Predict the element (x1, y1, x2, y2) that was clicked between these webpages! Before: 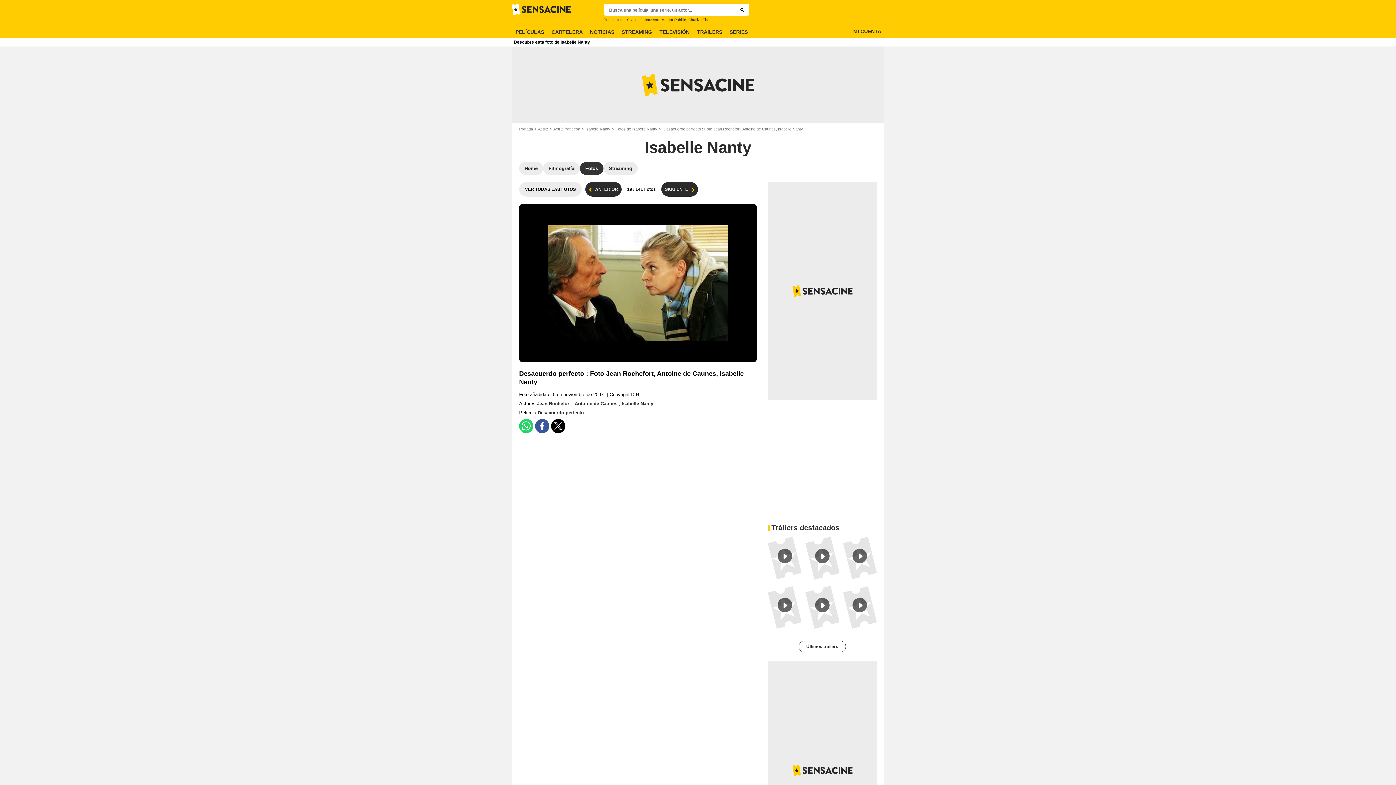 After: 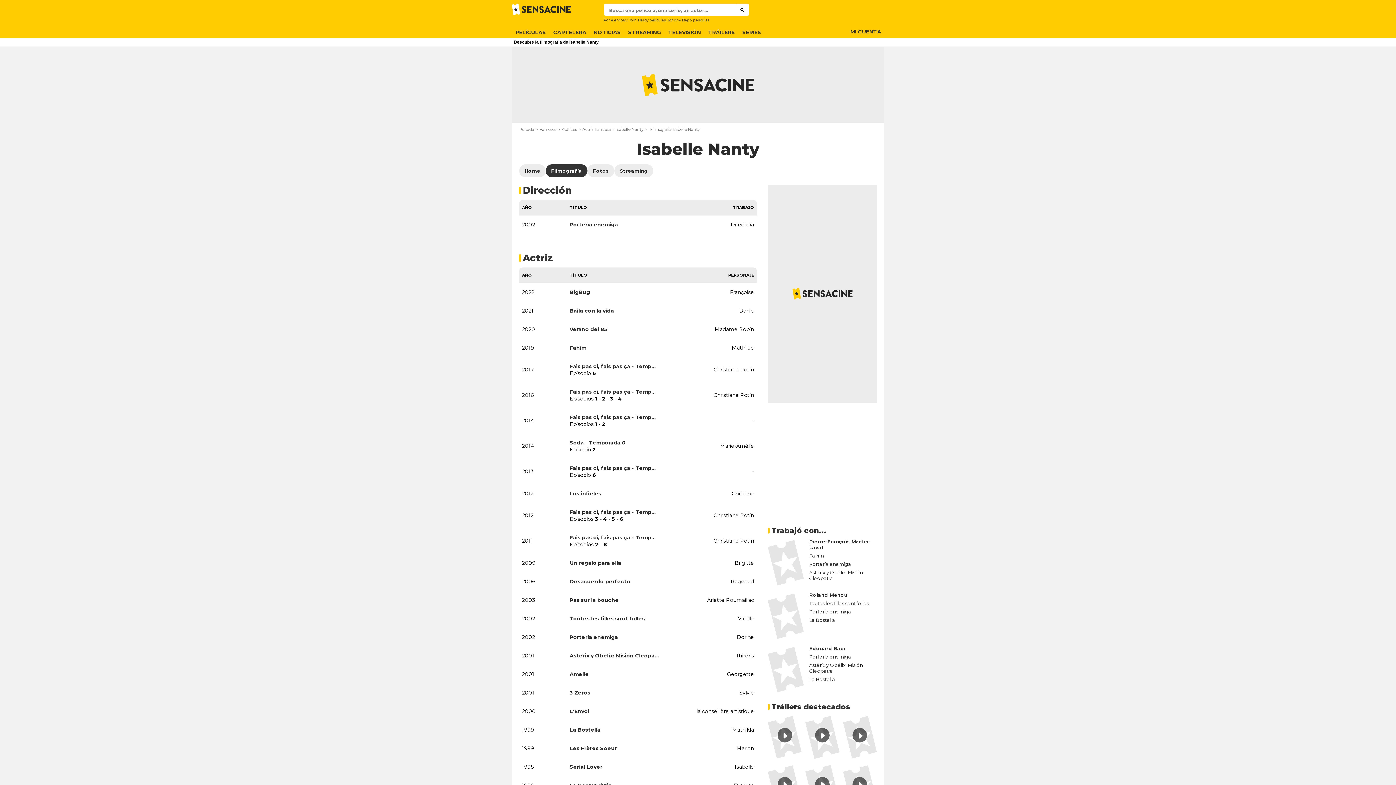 Action: bbox: (543, 162, 580, 174) label: Filmografía